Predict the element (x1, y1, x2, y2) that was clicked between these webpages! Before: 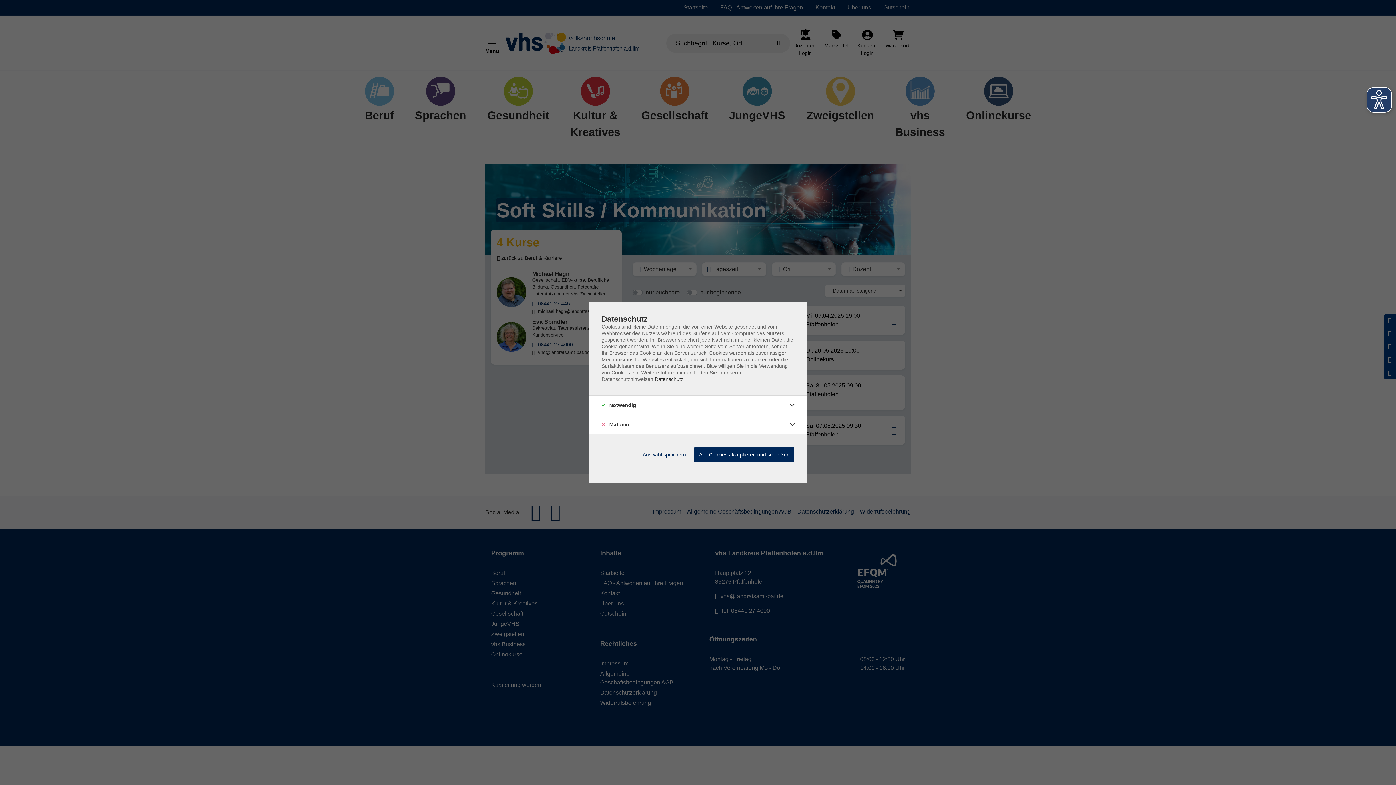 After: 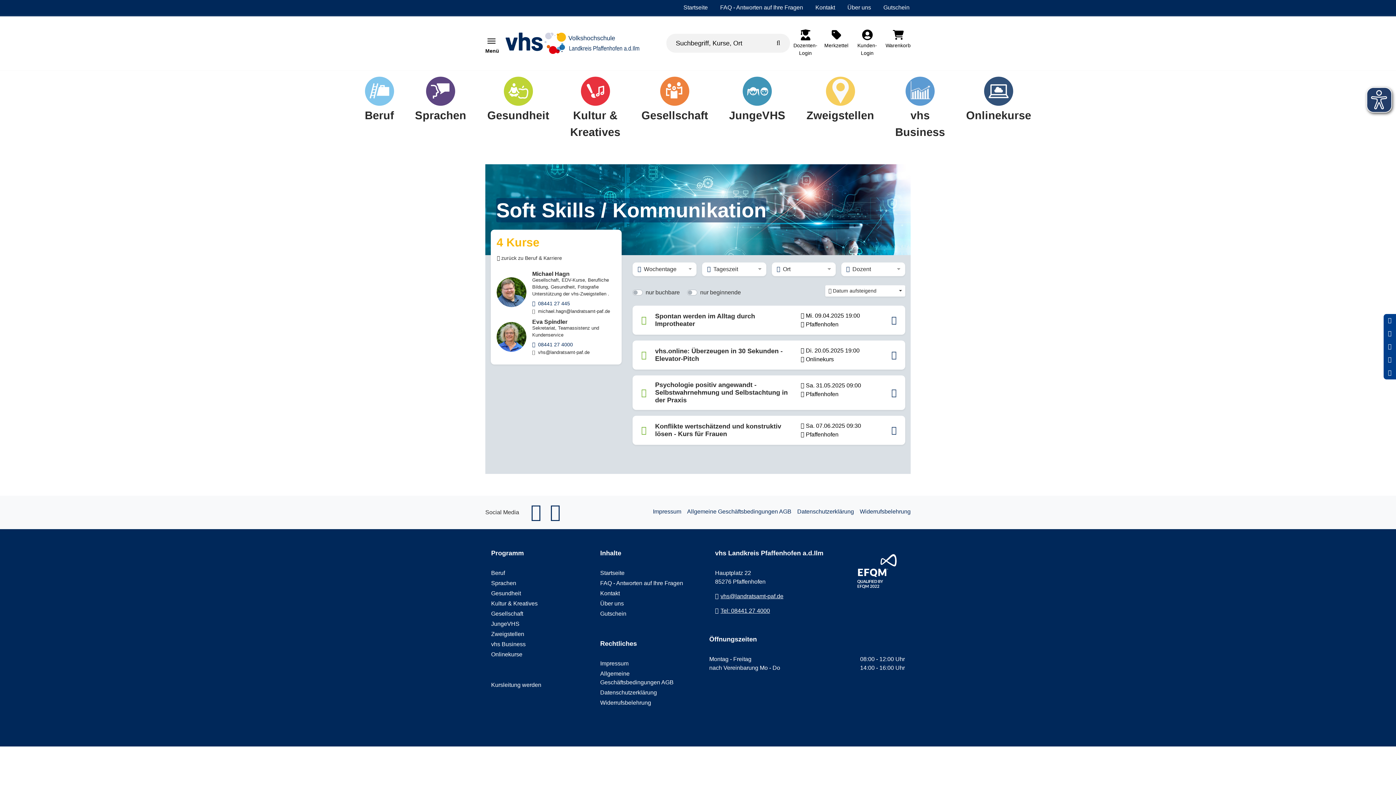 Action: label: Alle Cookies akzeptieren und schließen bbox: (694, 447, 794, 462)